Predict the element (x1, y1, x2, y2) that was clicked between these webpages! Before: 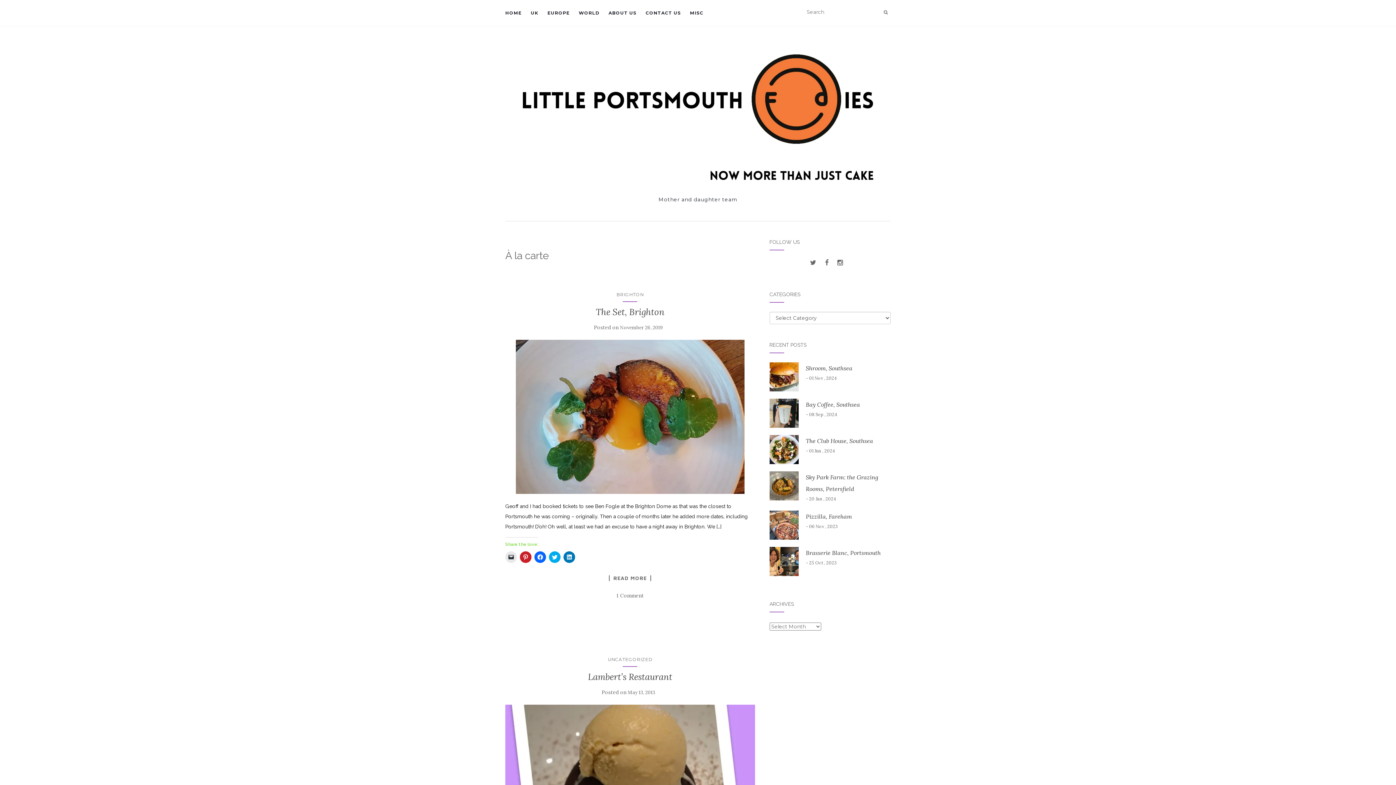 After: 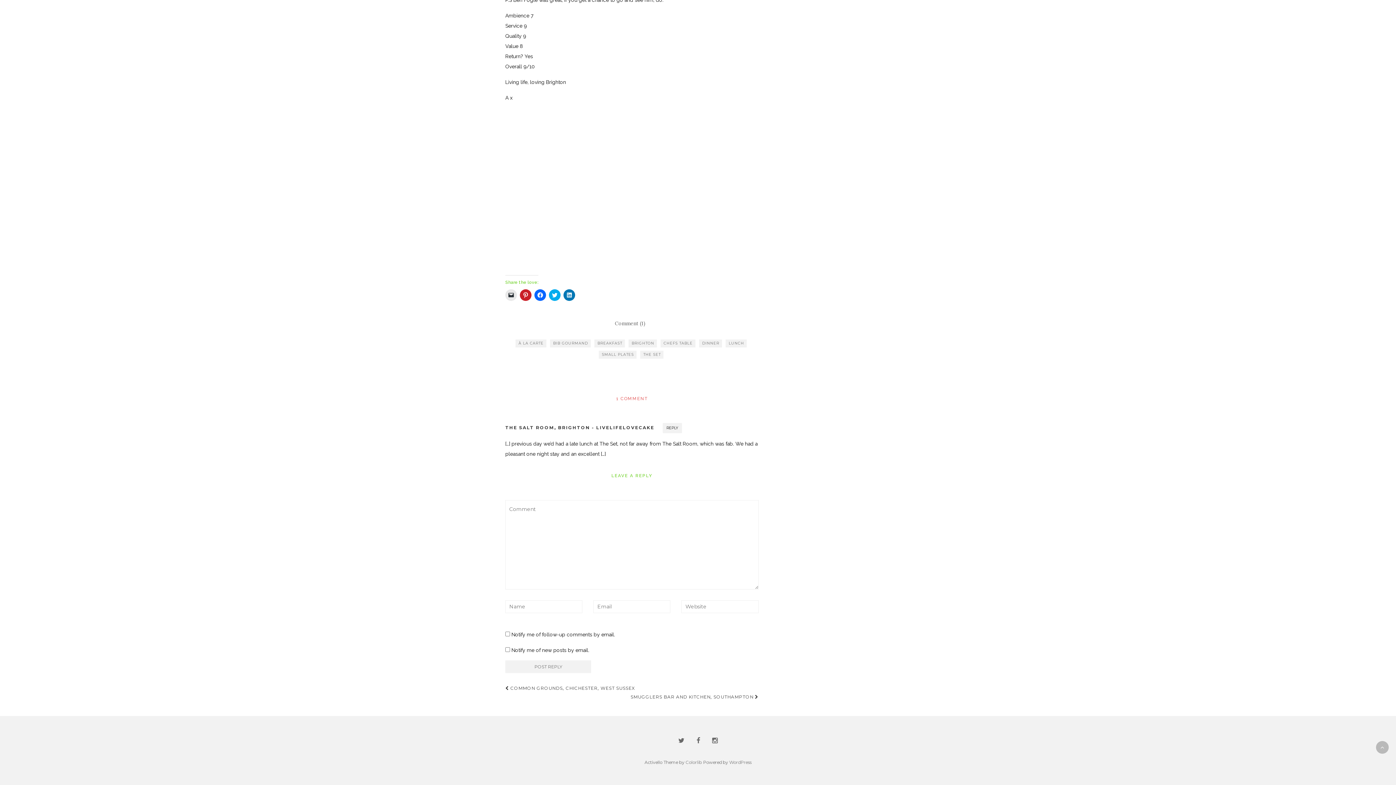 Action: bbox: (616, 592, 643, 599) label: 1 Comment